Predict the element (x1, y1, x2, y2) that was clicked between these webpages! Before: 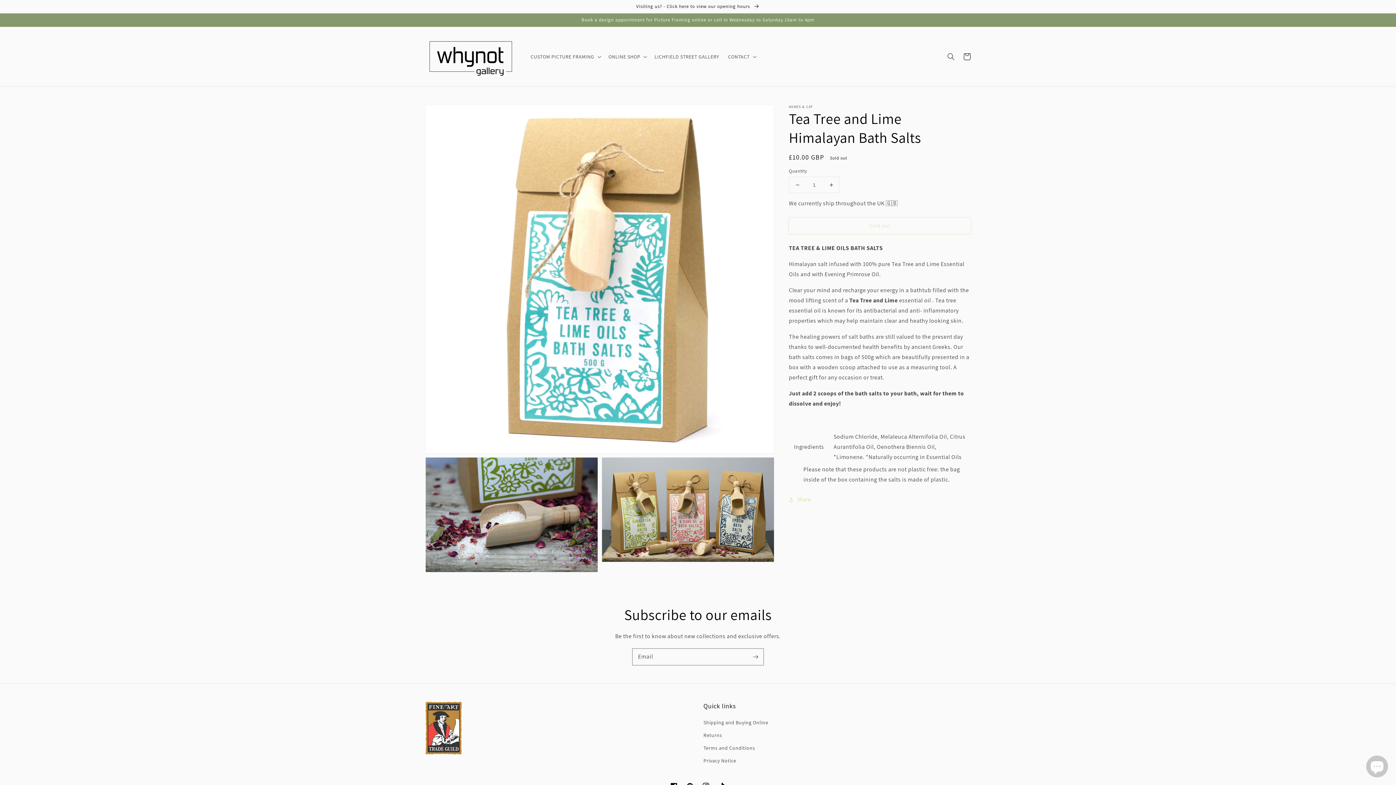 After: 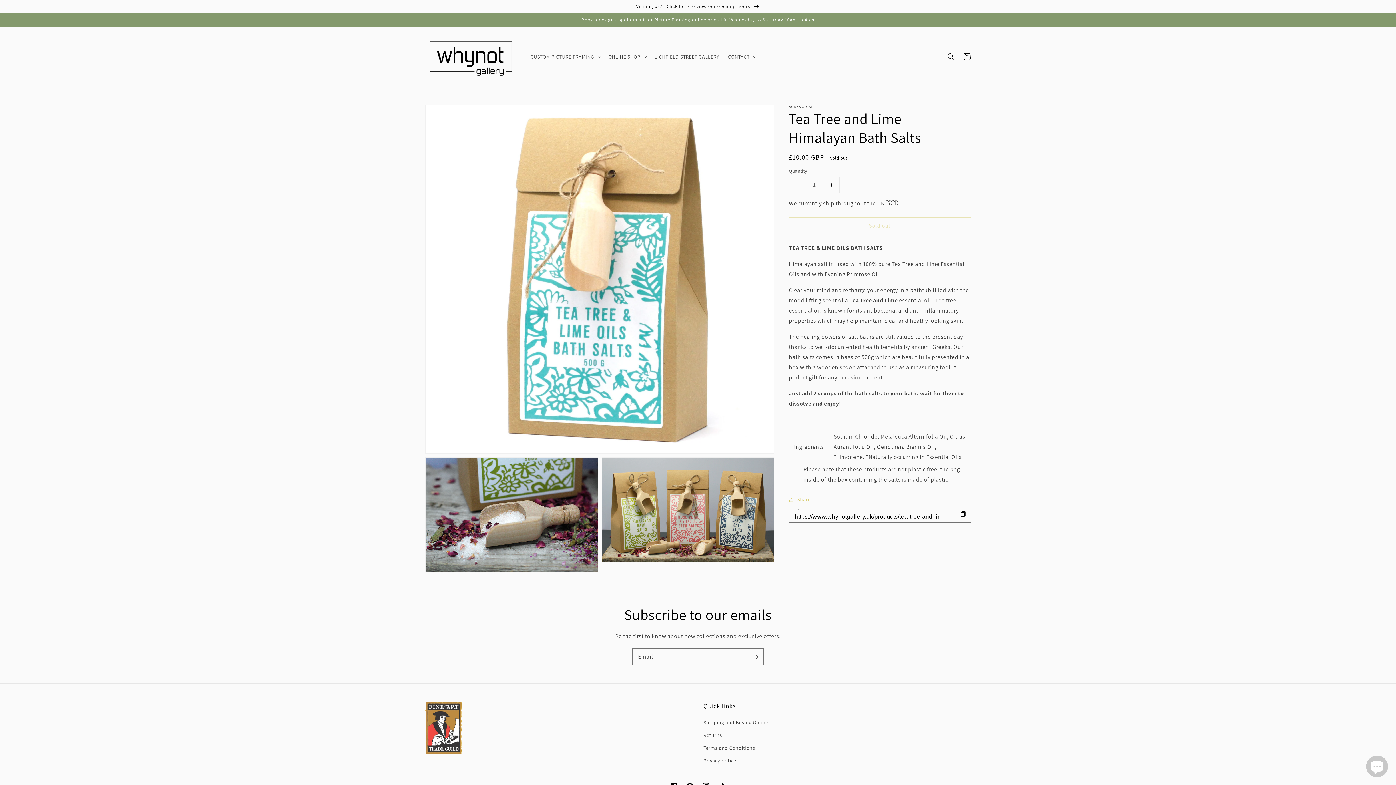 Action: bbox: (789, 495, 810, 504) label: Share